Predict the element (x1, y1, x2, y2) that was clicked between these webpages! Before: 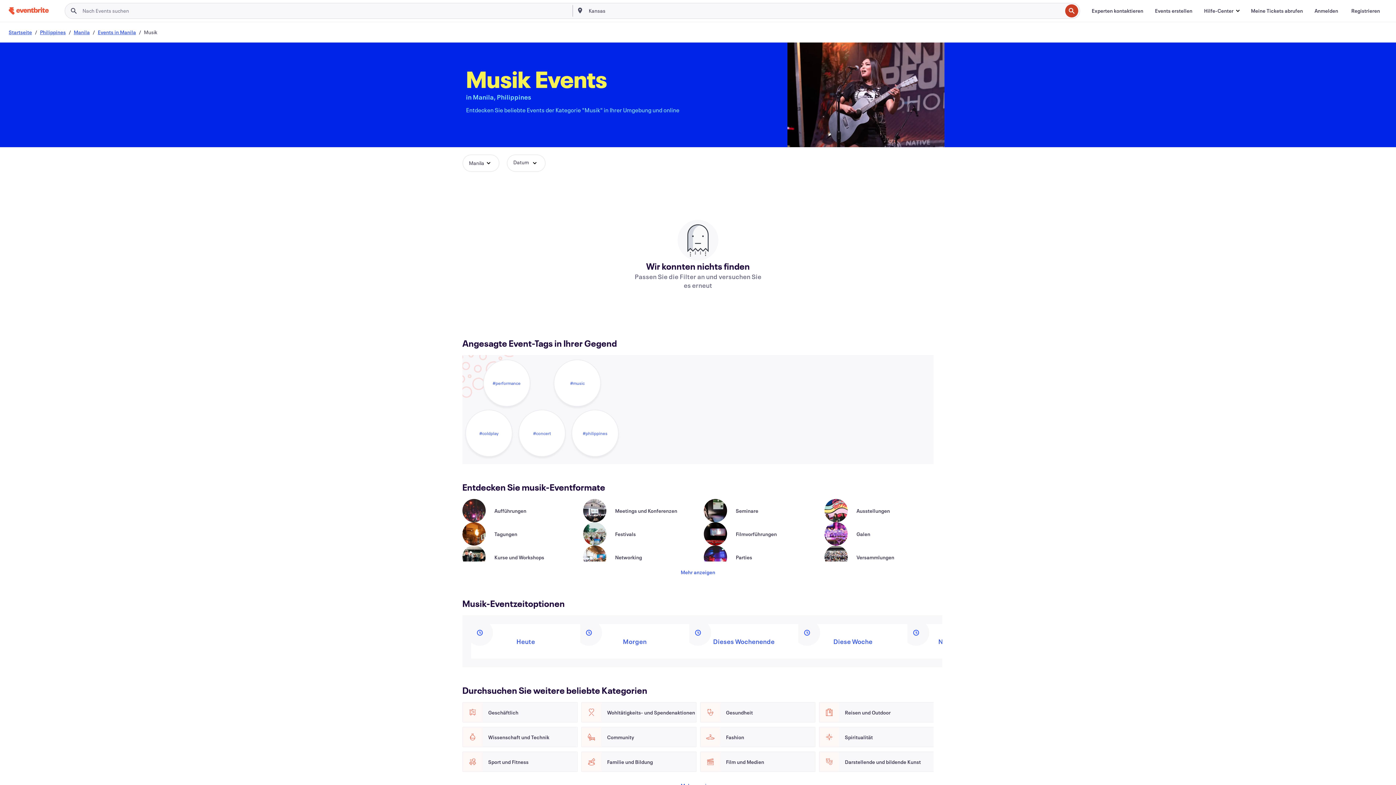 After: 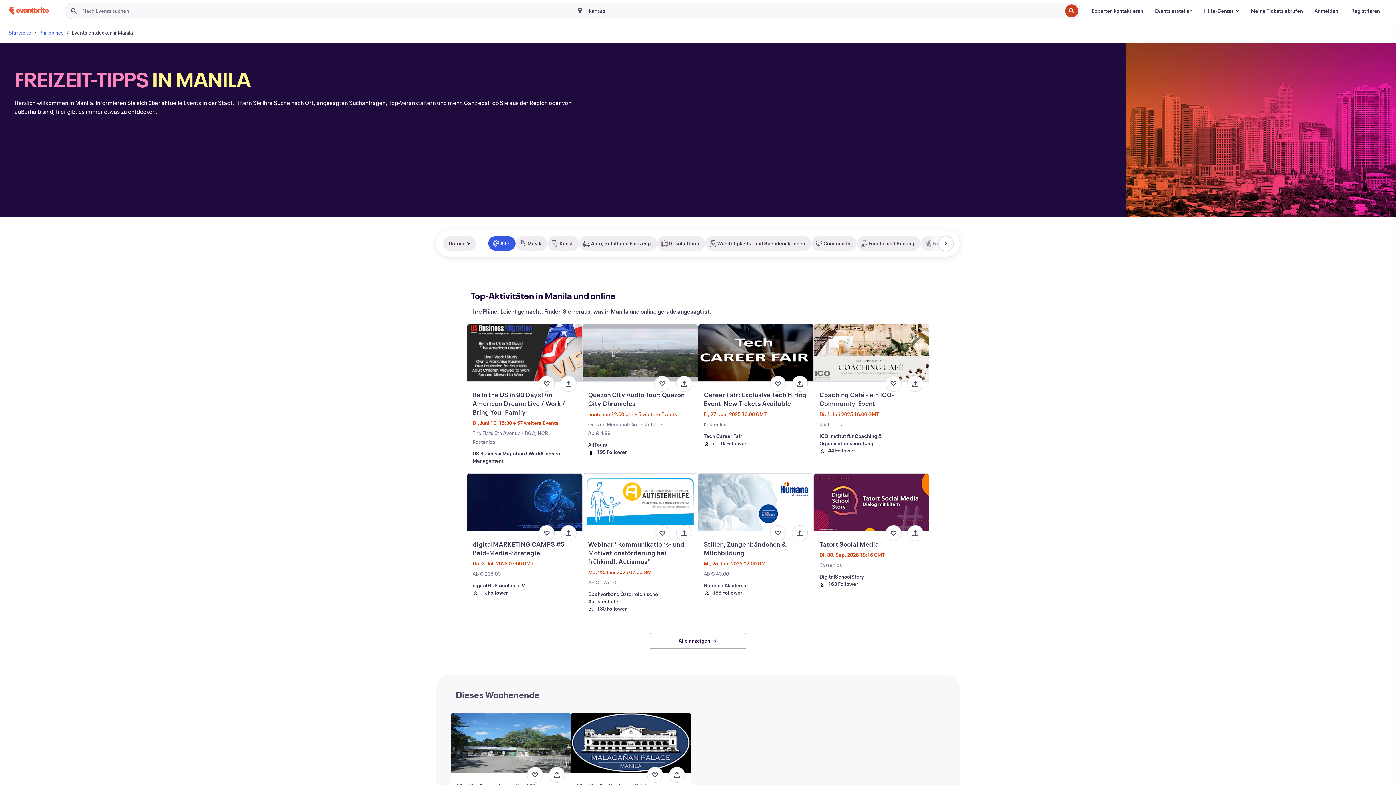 Action: label: Manila bbox: (73, 28, 89, 35)